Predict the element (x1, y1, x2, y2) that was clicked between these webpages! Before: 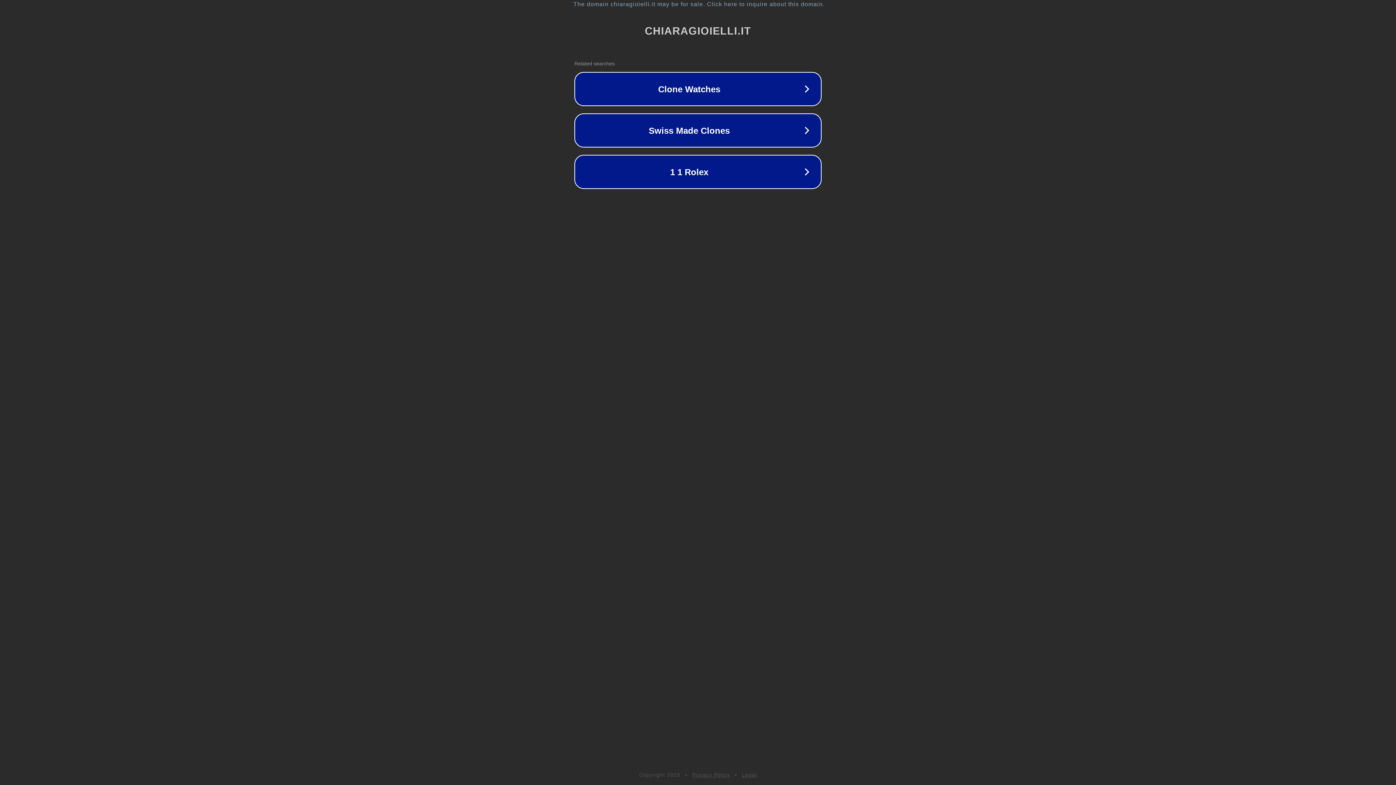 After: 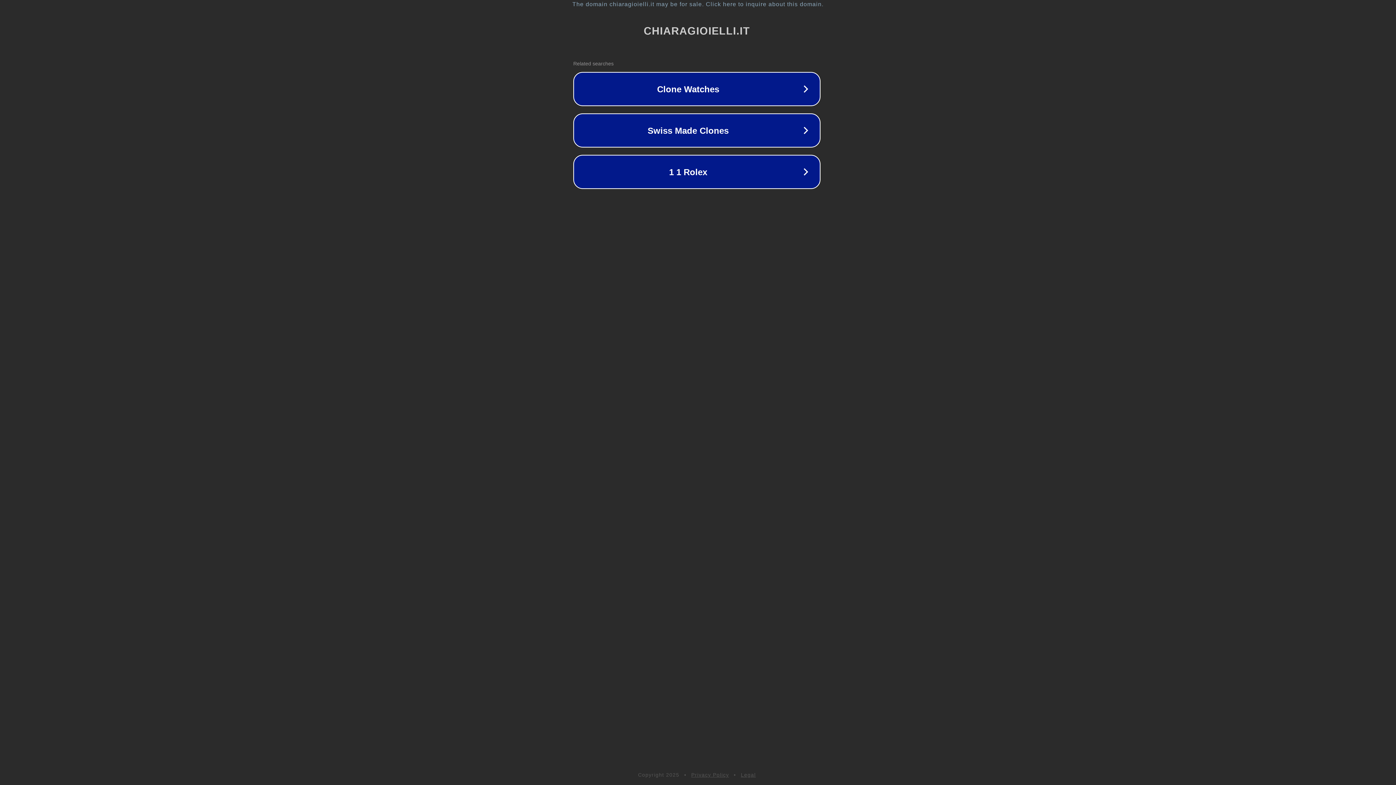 Action: bbox: (1, 1, 1397, 7) label: The domain chiaragioielli.it may be for sale. Click here to inquire about this domain.